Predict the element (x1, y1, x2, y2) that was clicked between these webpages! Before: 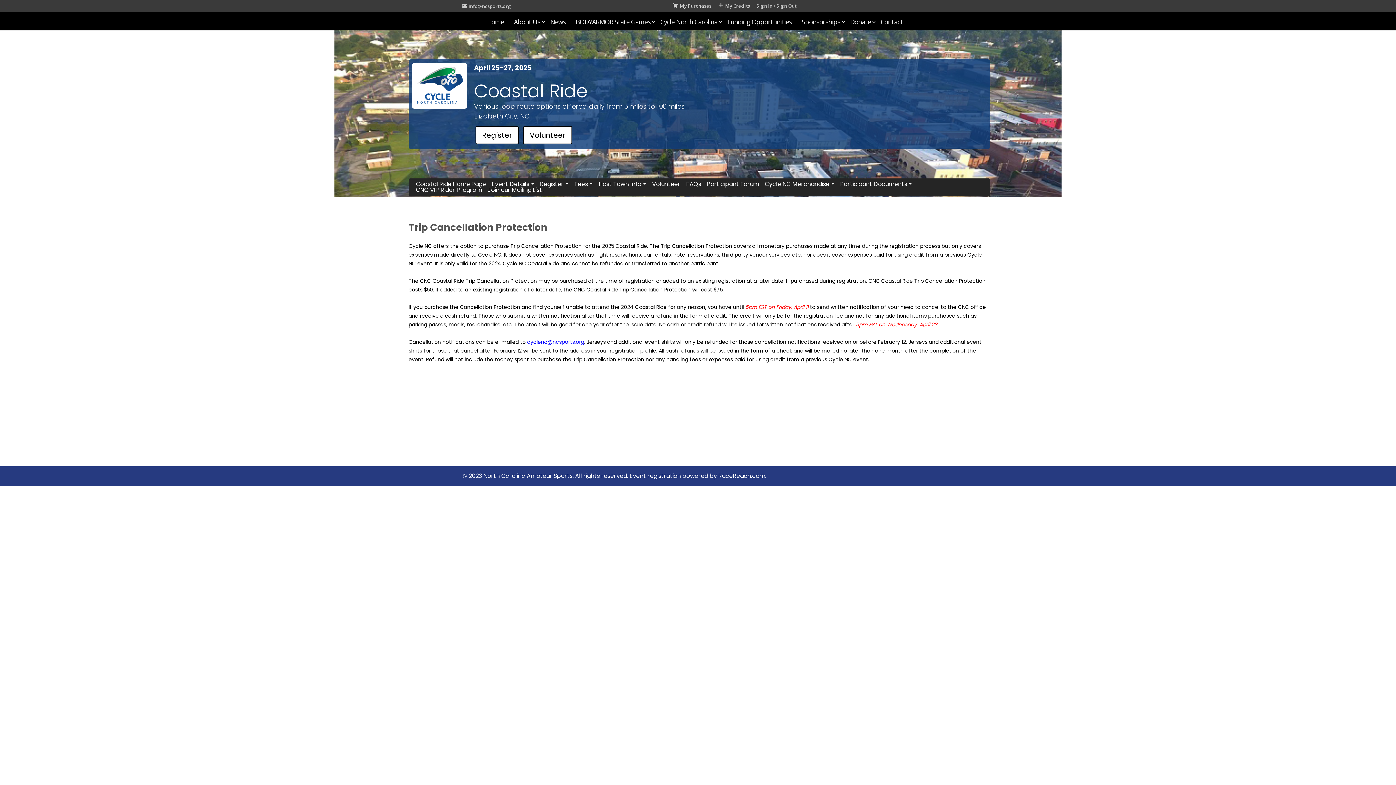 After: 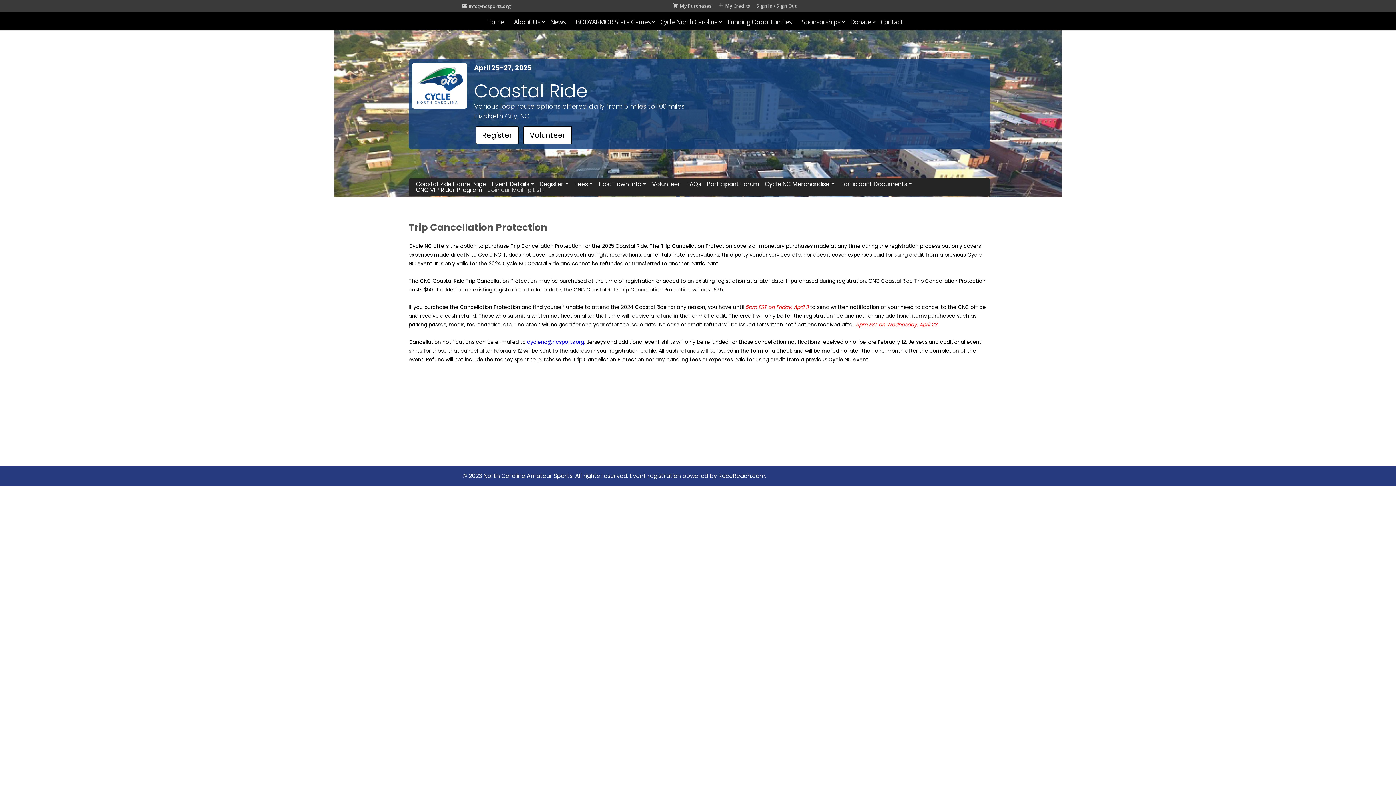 Action: label: Join our Mailing List! bbox: (485, 187, 546, 193)